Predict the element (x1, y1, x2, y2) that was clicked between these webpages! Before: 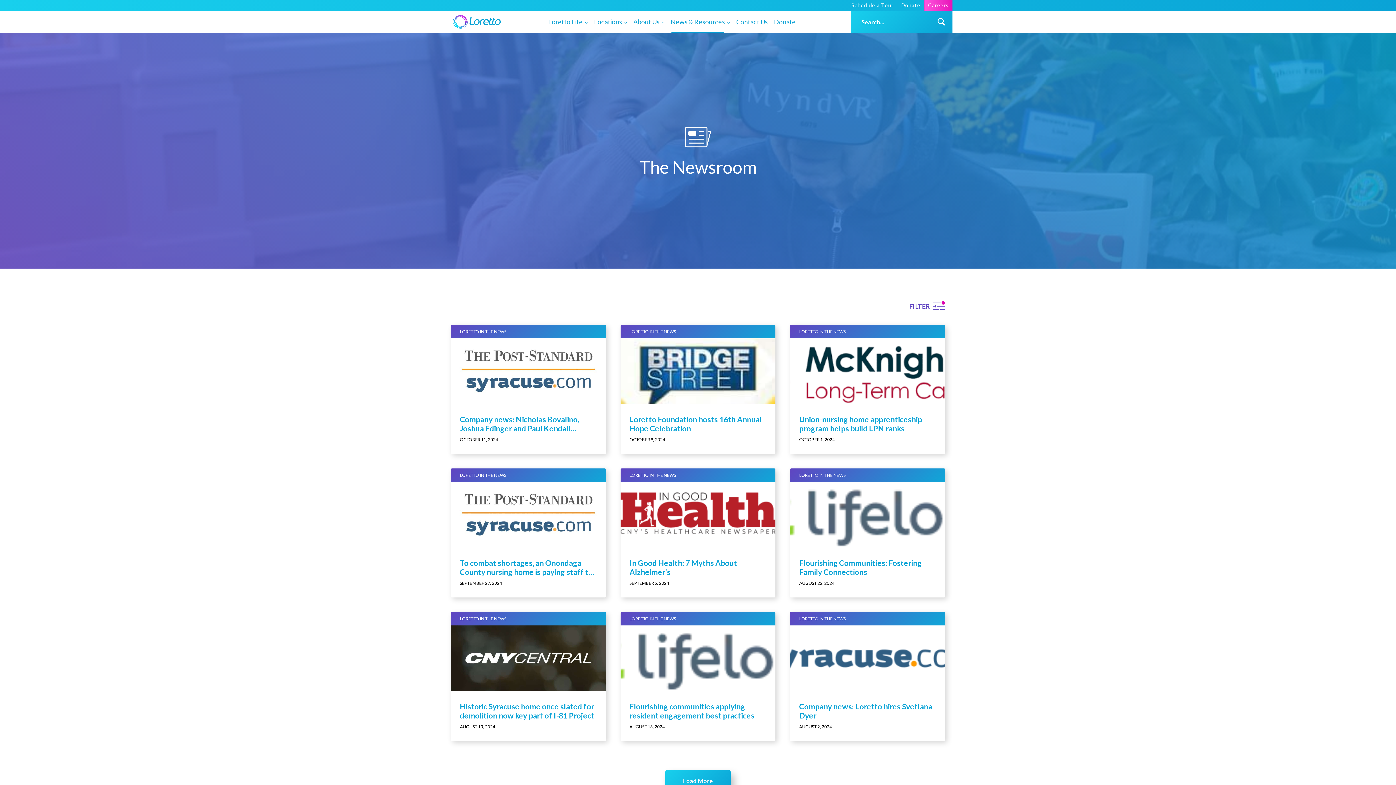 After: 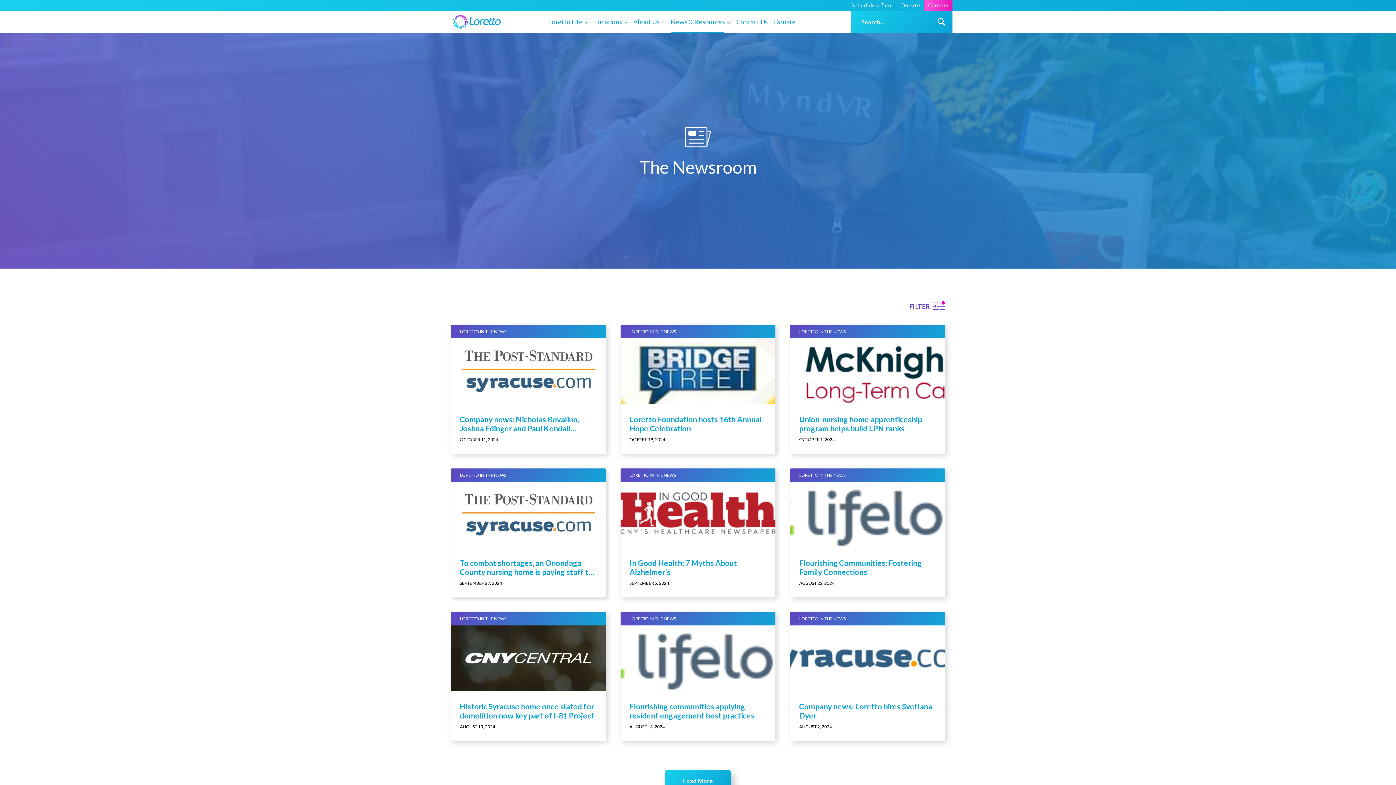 Action: label: LORETTO IN THE NEWS
To combat shortages, an Onondaga County nursing home is paying staff to become nurses
SEPTEMBER 27, 2024 bbox: (450, 468, 606, 597)